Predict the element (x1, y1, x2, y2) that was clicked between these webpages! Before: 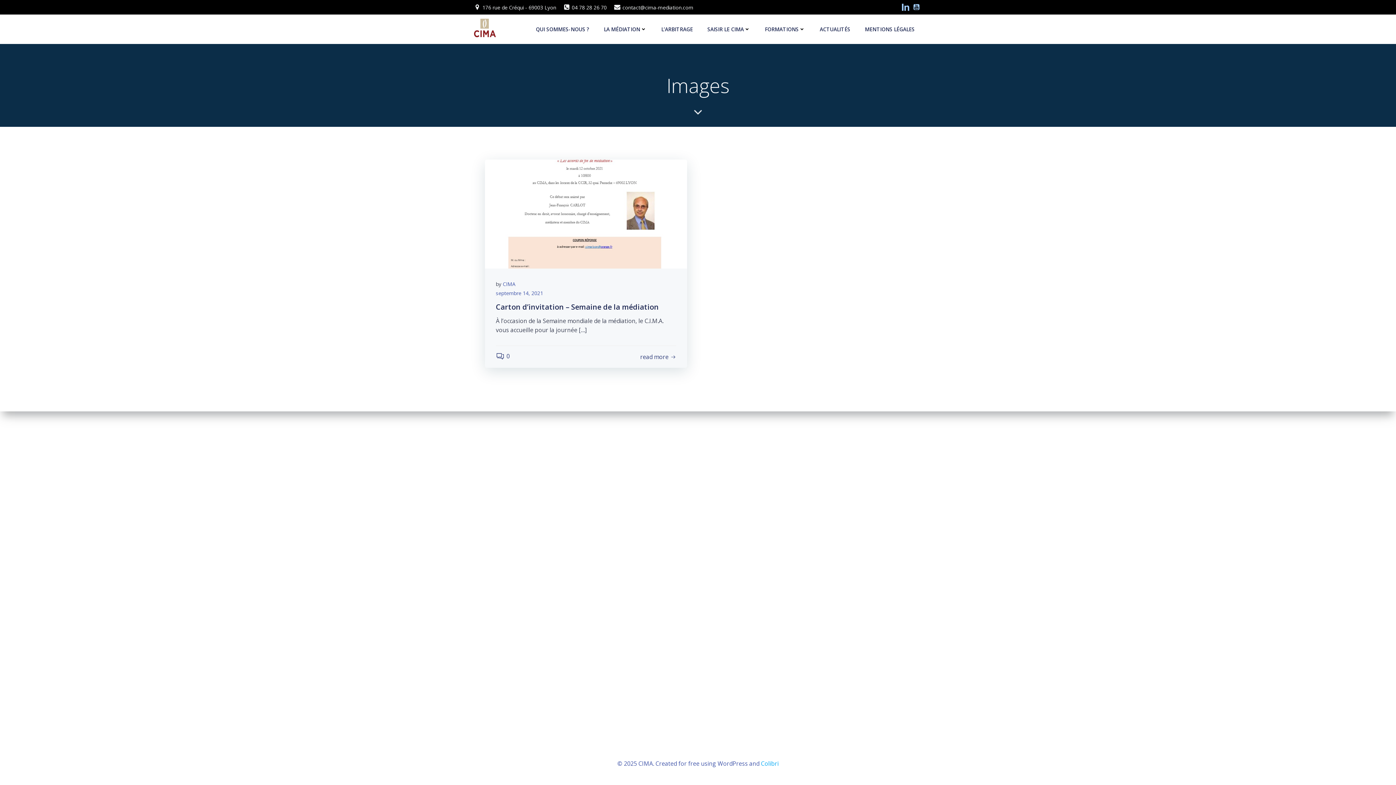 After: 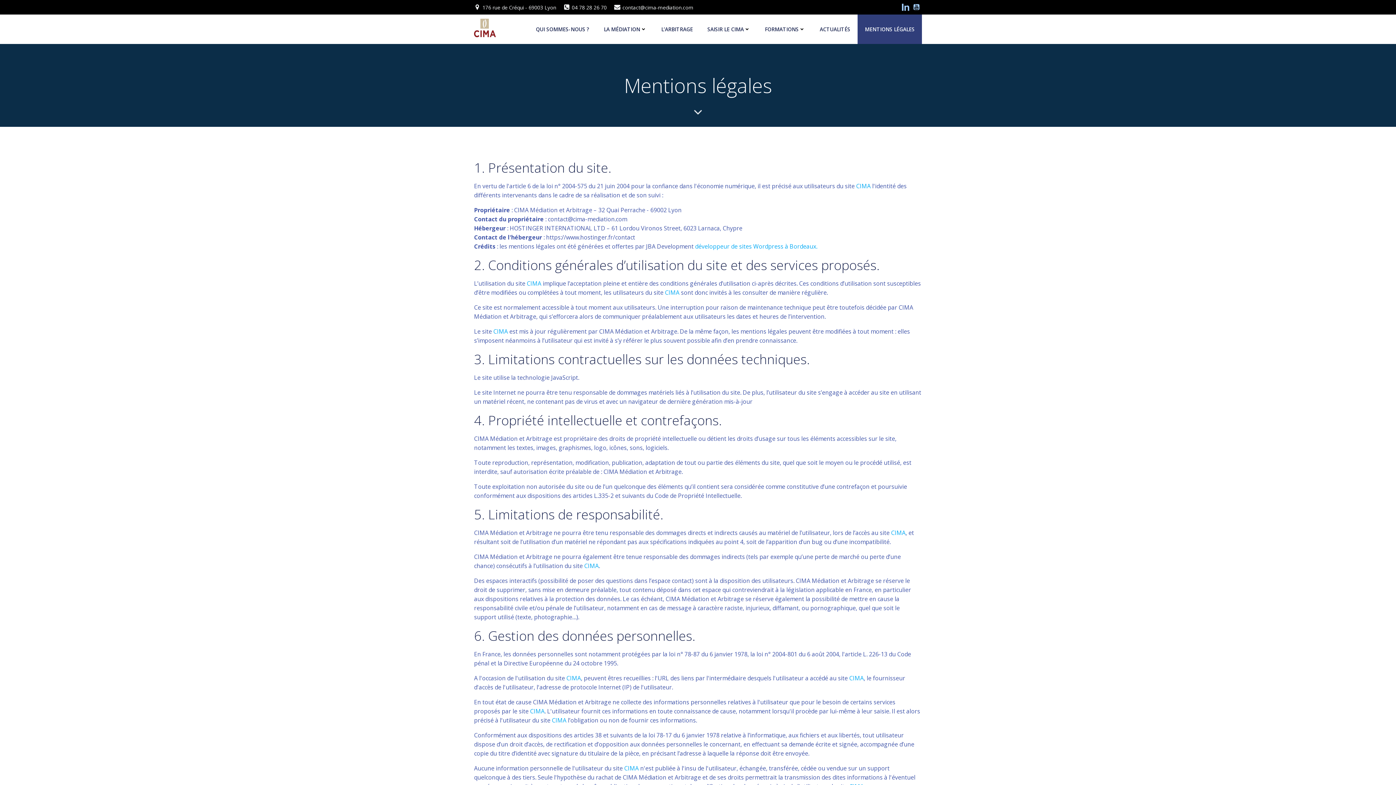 Action: bbox: (865, 25, 914, 33) label: MENTIONS LÉGALES